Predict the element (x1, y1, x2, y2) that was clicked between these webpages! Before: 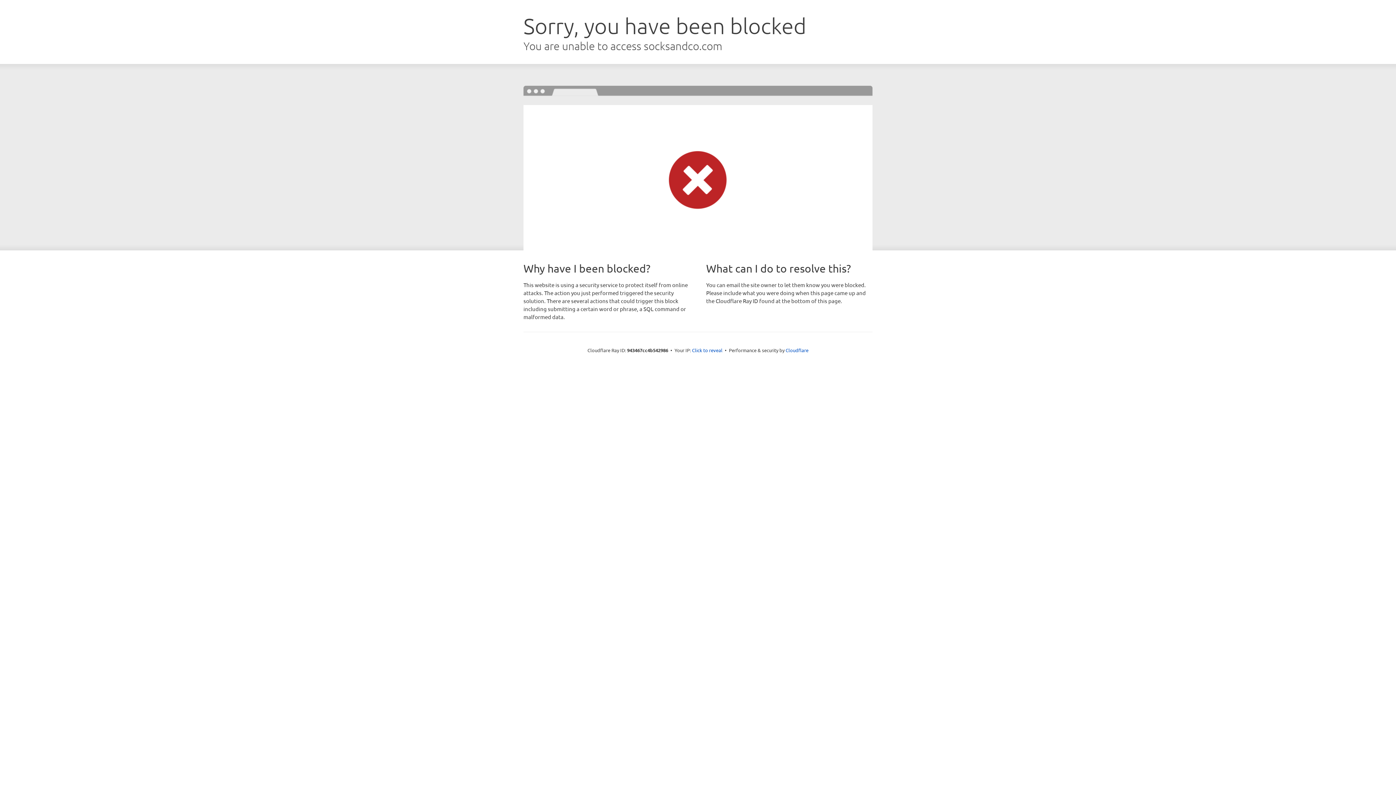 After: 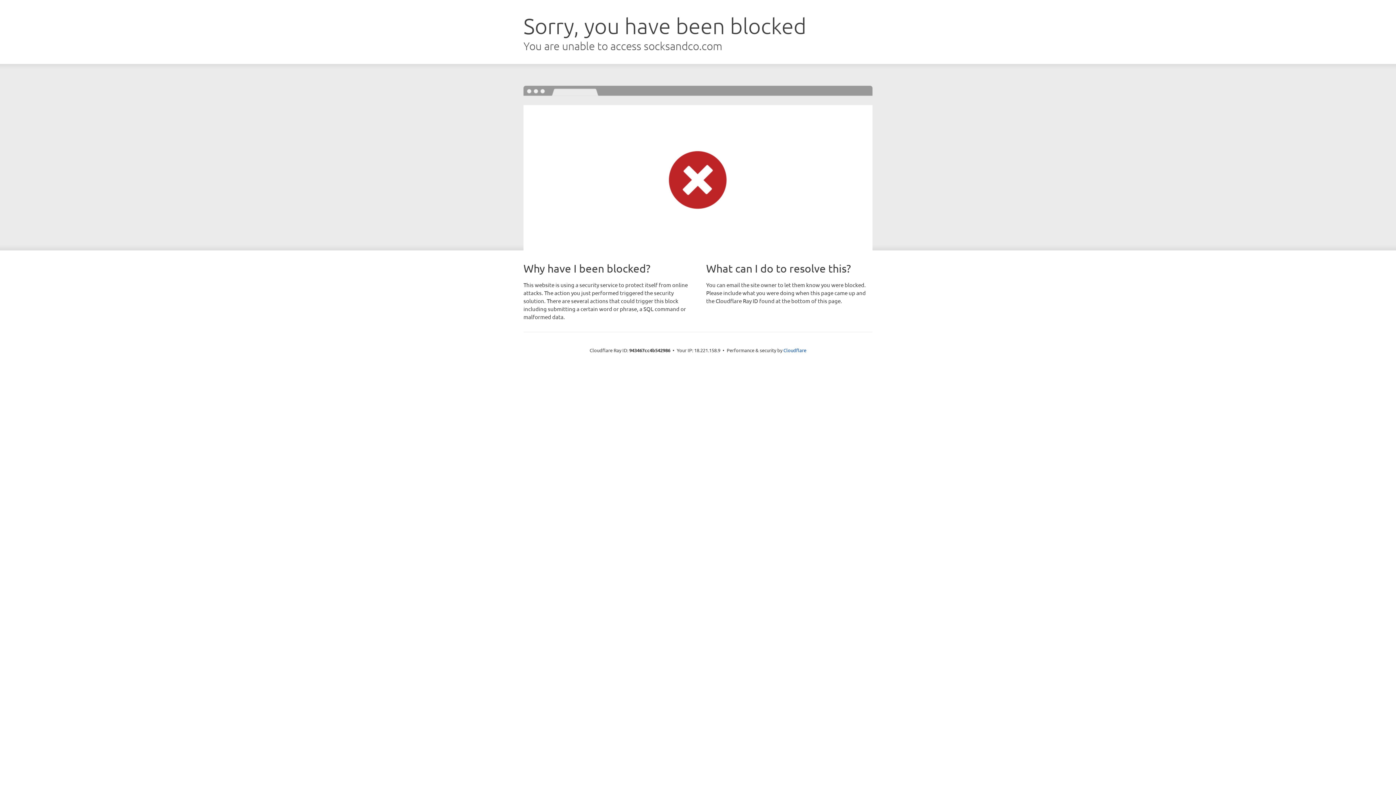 Action: label: Click to reveal bbox: (692, 346, 722, 353)